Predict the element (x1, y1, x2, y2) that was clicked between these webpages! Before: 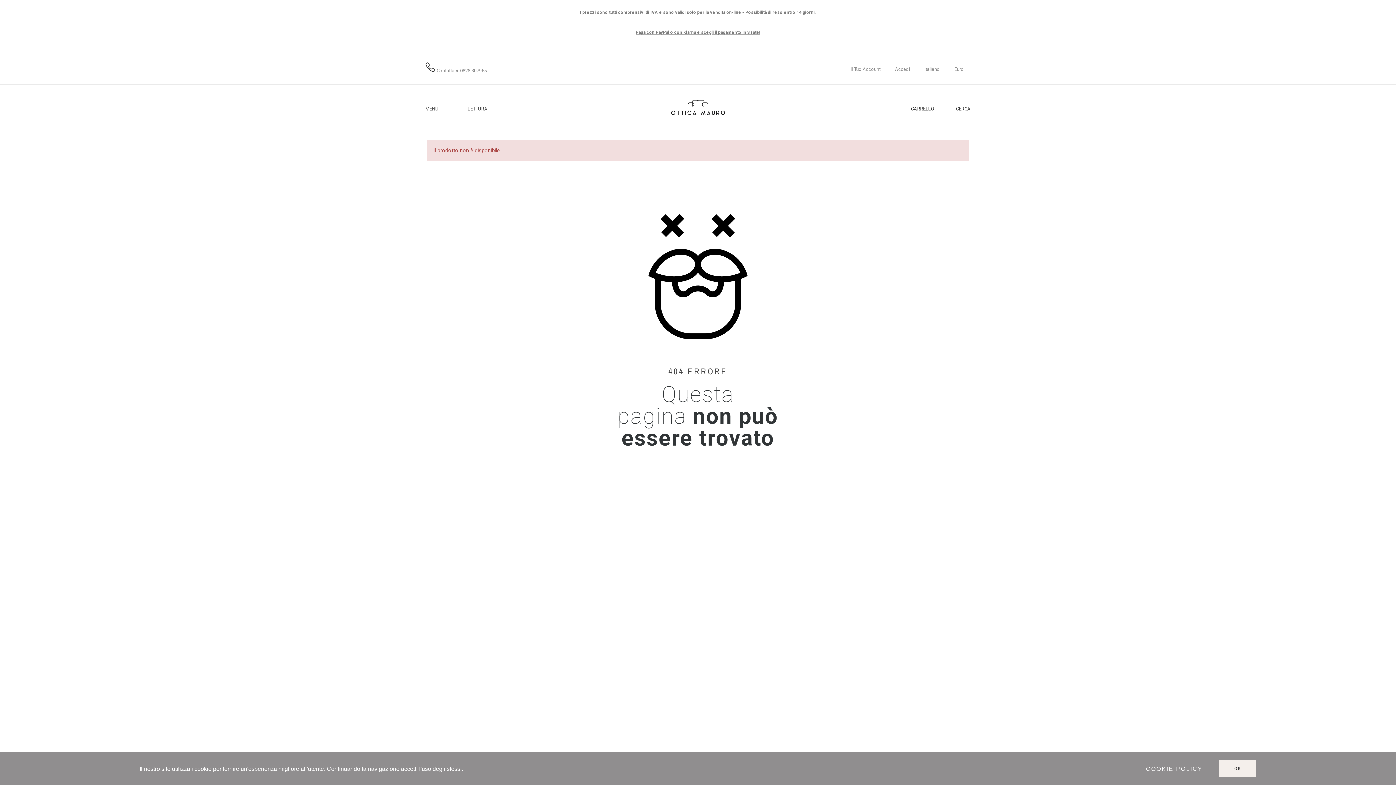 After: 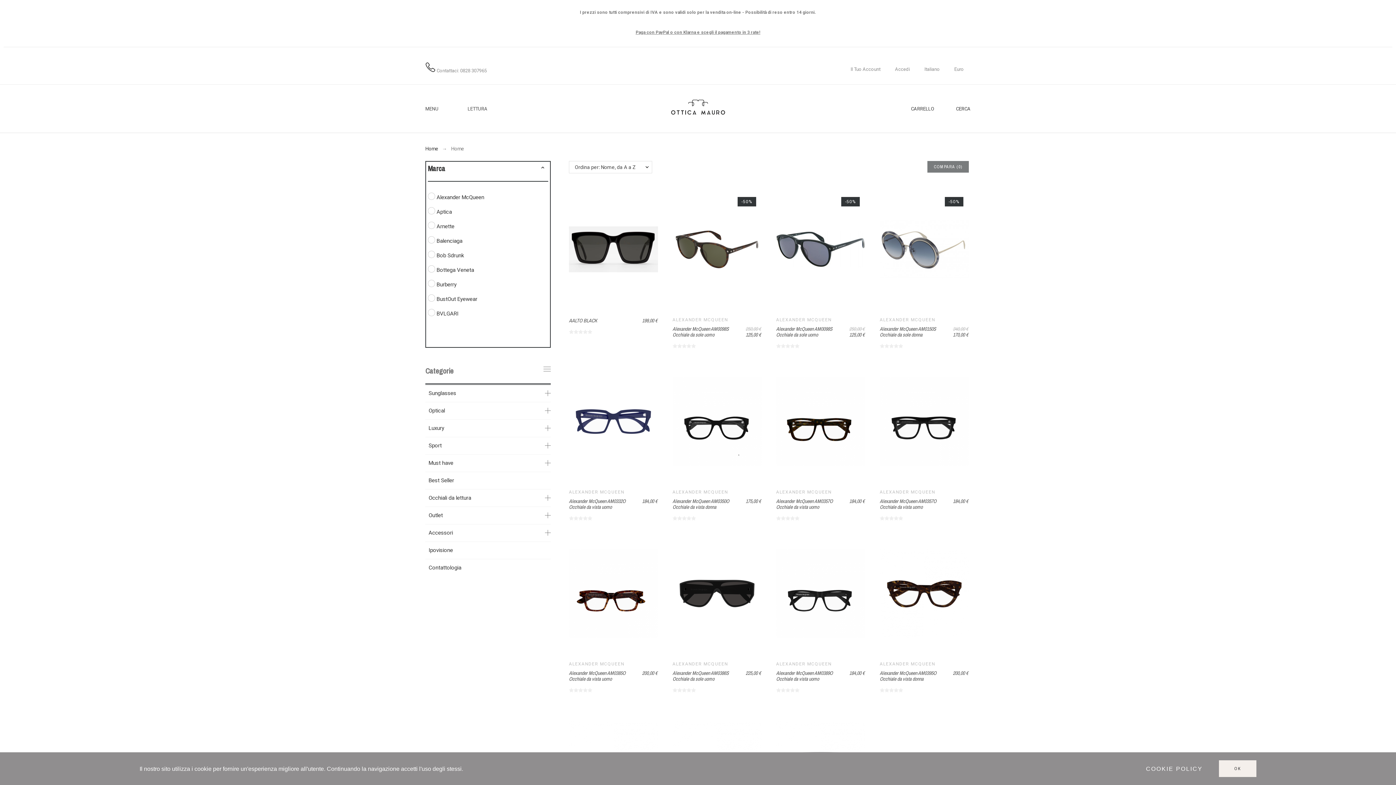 Action: bbox: (425, 98, 453, 119) label: MENU